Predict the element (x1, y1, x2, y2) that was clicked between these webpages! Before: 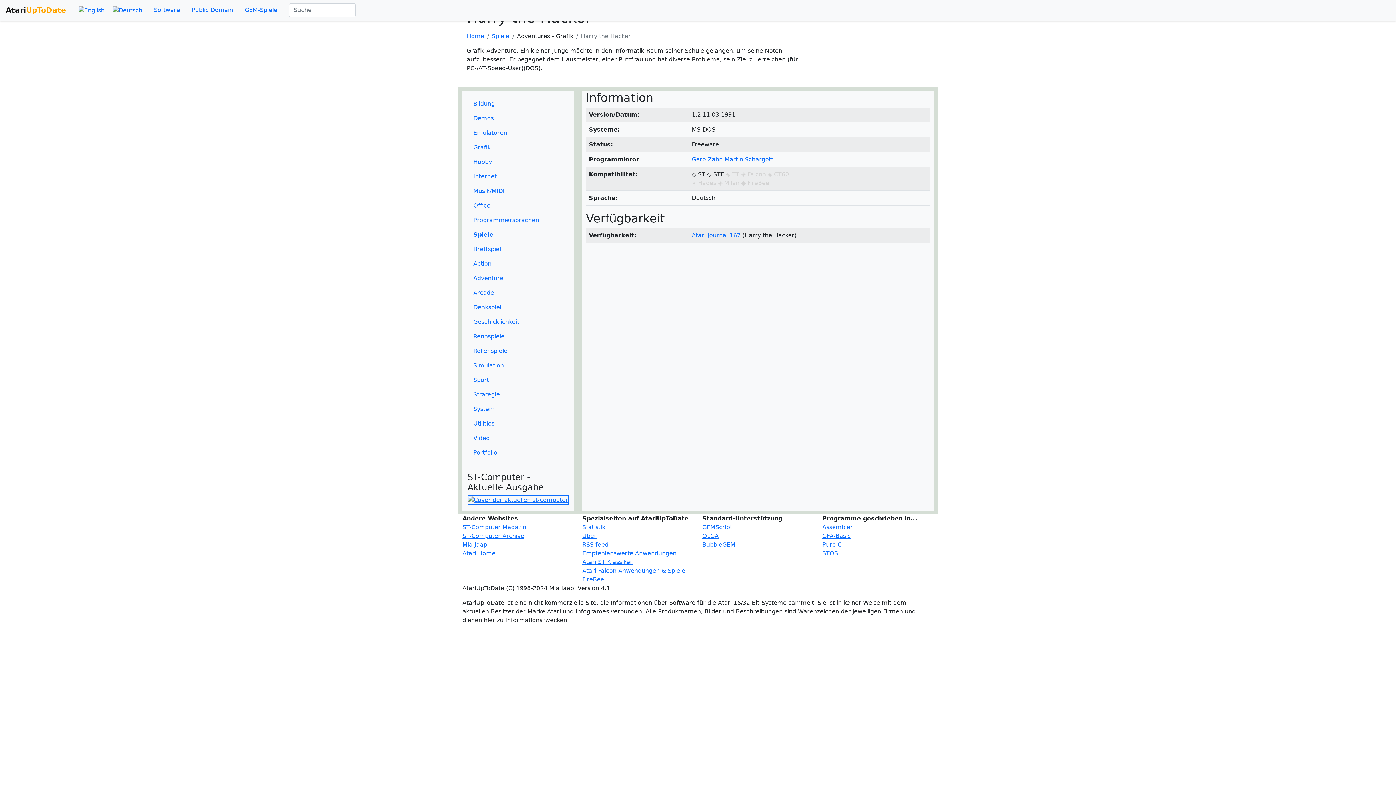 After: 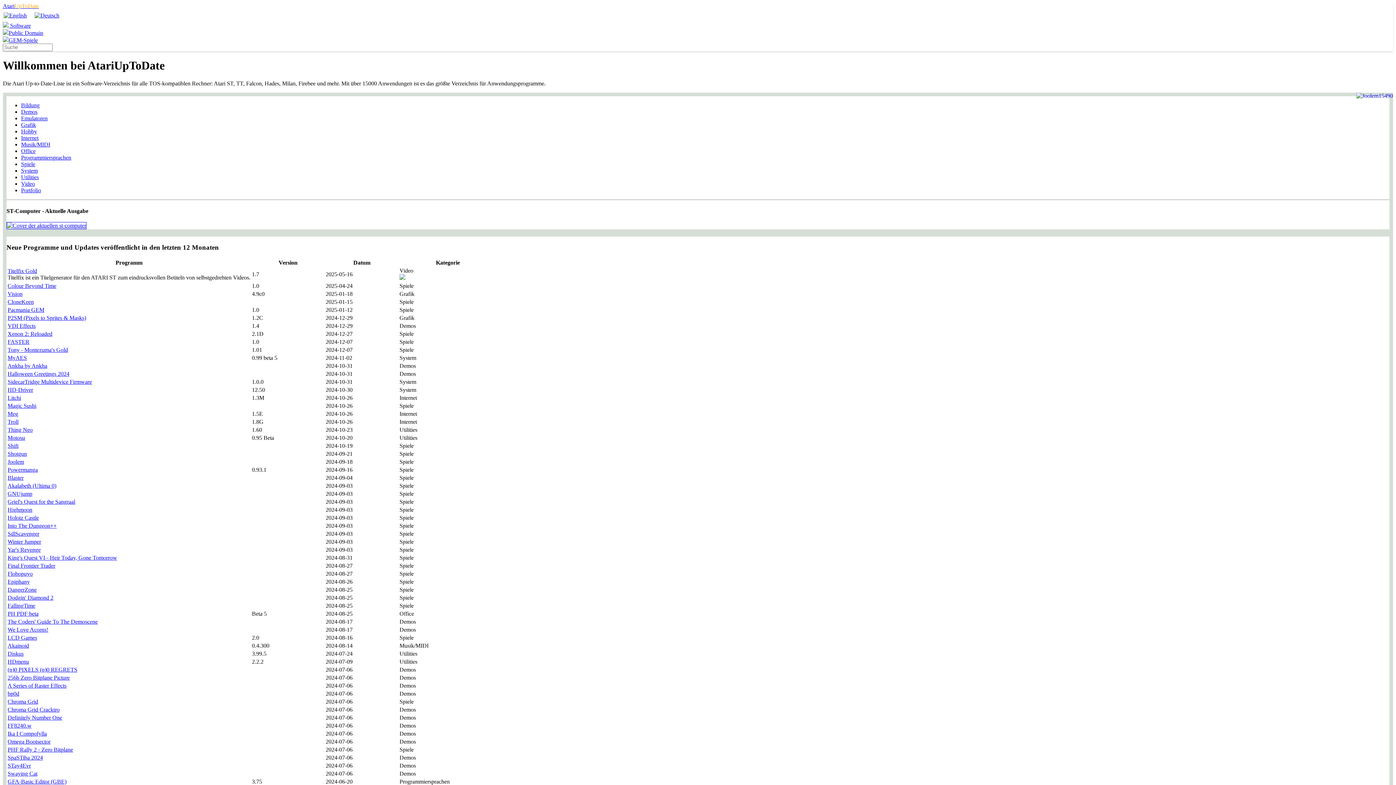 Action: bbox: (106, 2, 148, 17)